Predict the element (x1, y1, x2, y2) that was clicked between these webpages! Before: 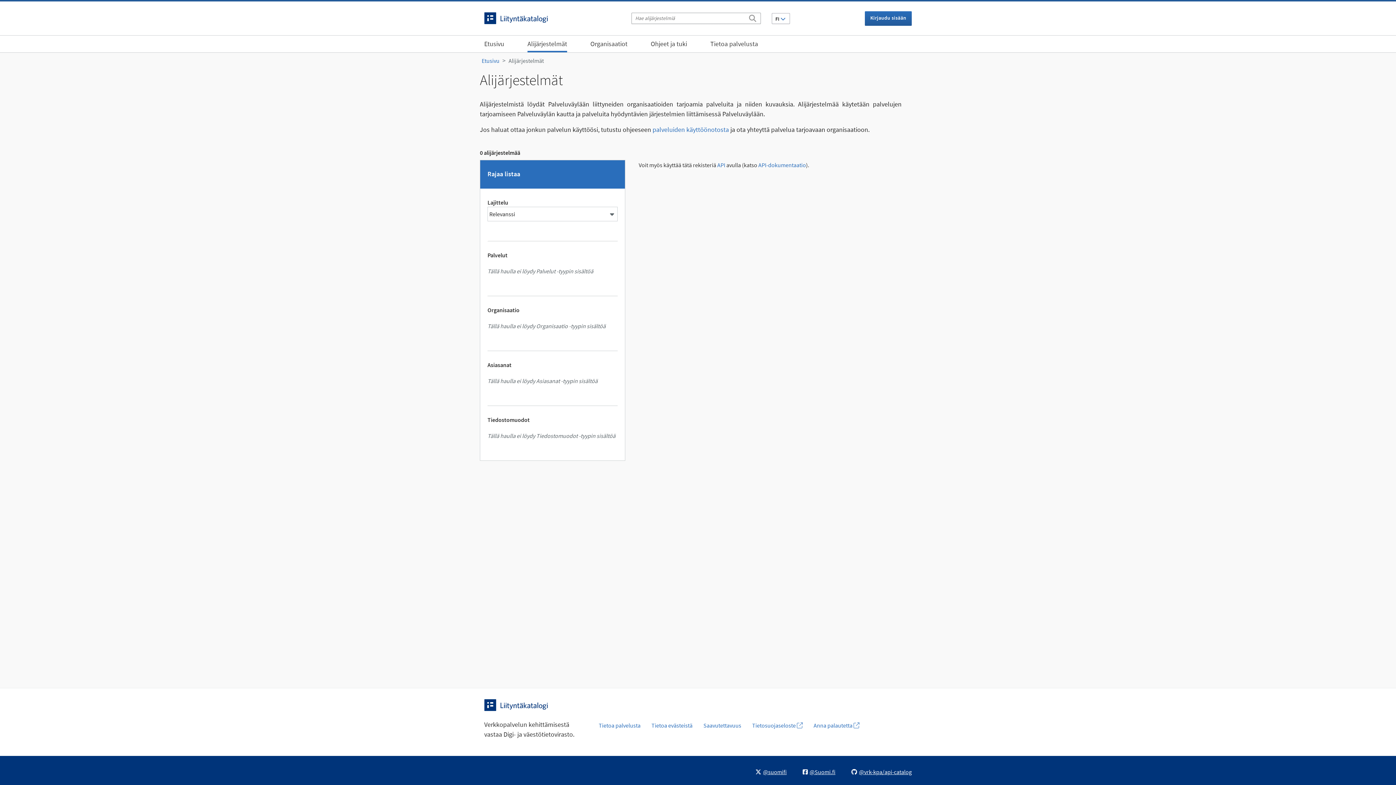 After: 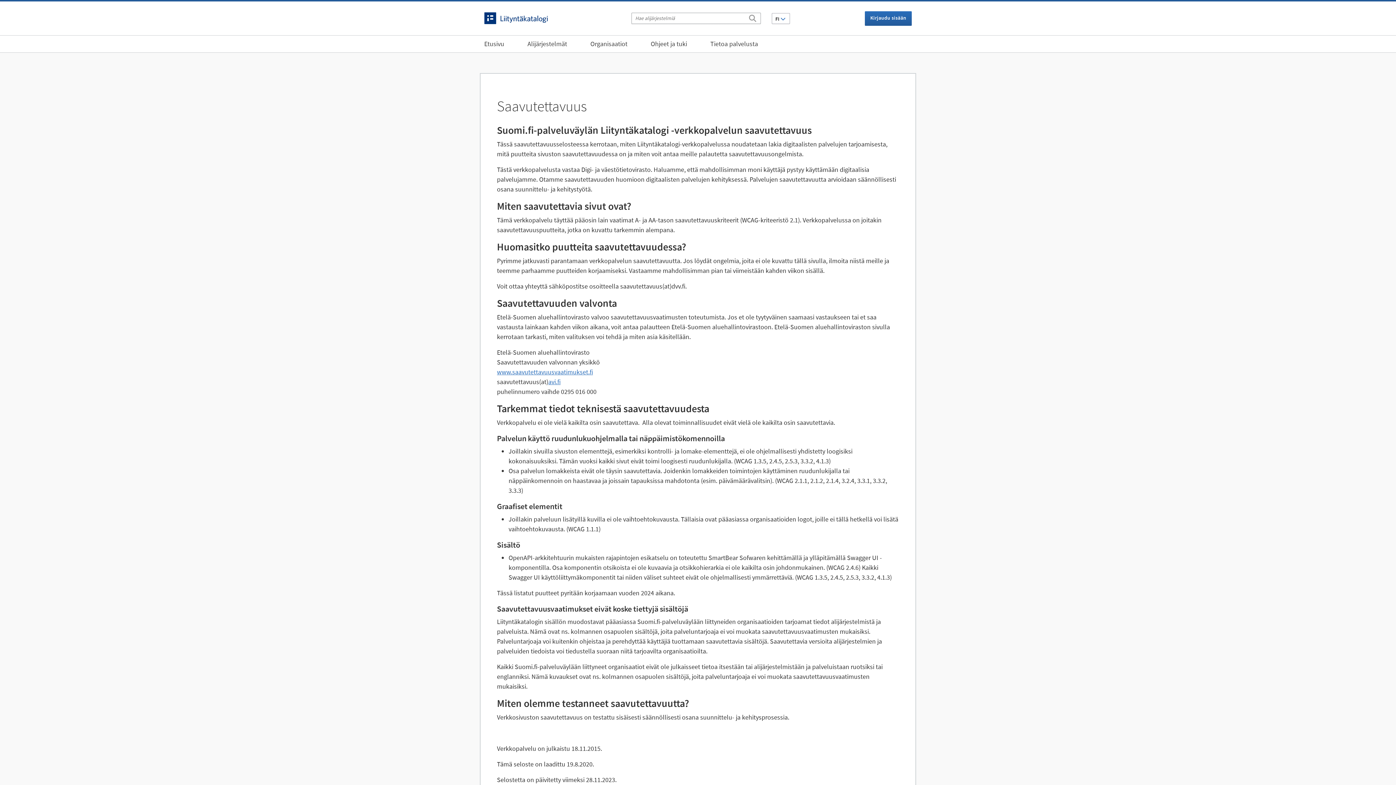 Action: bbox: (698, 718, 746, 733) label: Saavutettavuus